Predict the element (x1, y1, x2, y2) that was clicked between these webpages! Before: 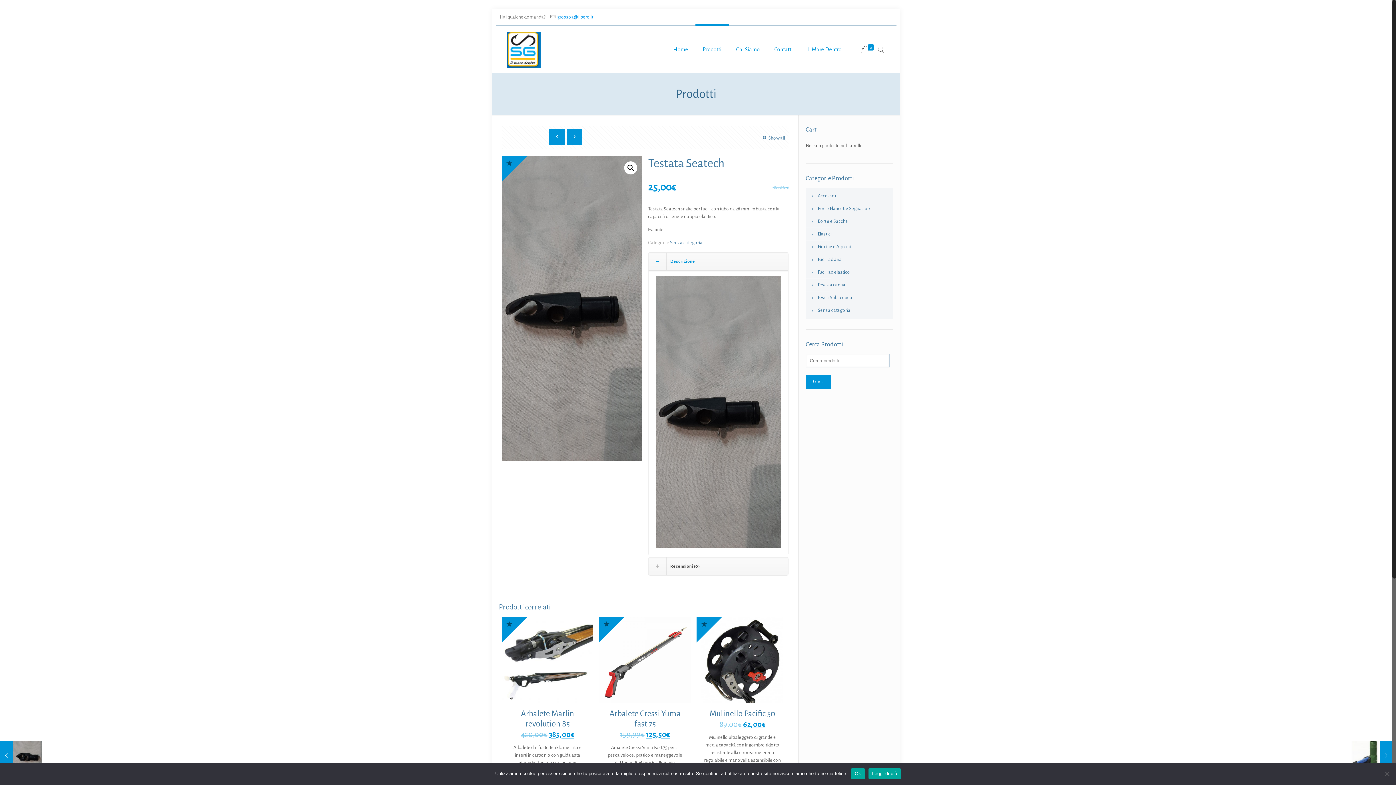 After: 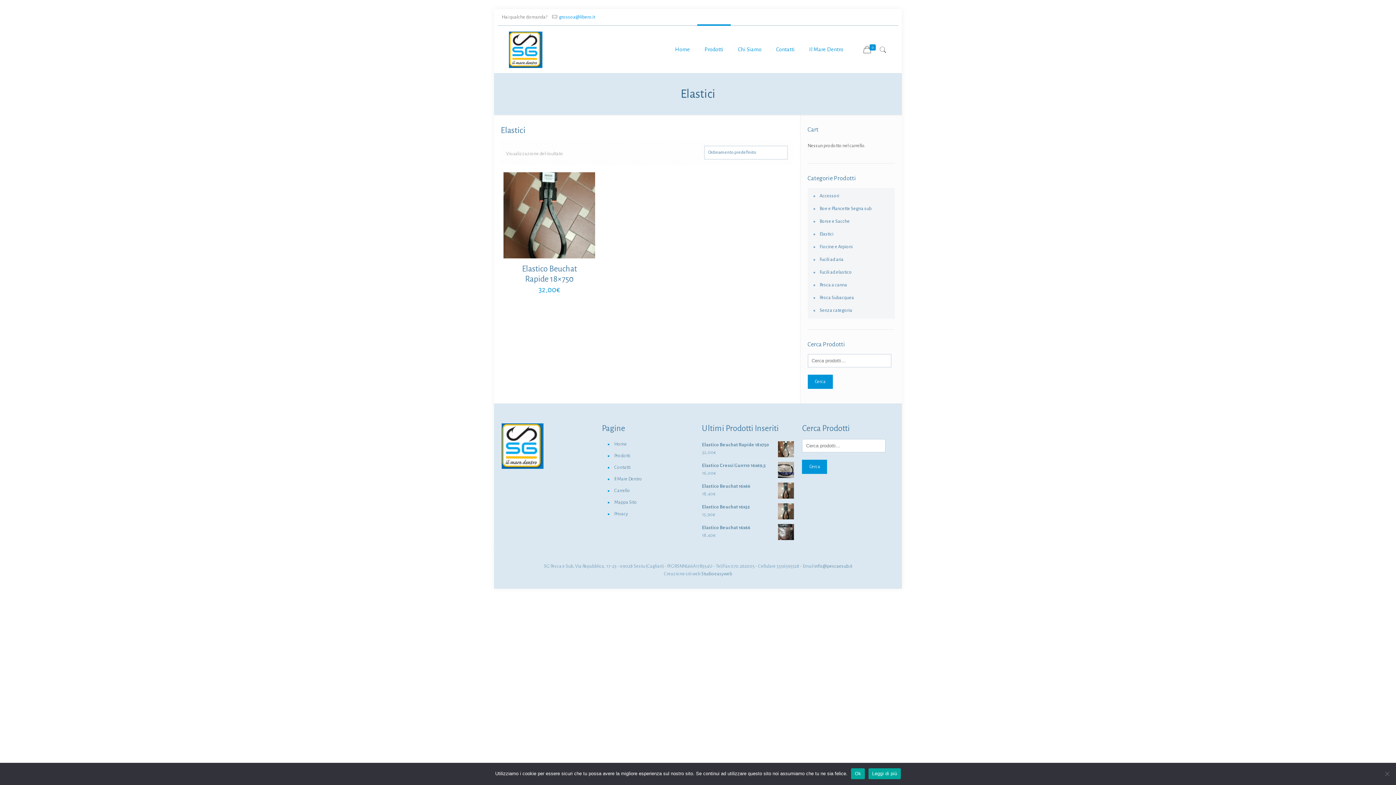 Action: label: Elastici bbox: (816, 228, 889, 240)